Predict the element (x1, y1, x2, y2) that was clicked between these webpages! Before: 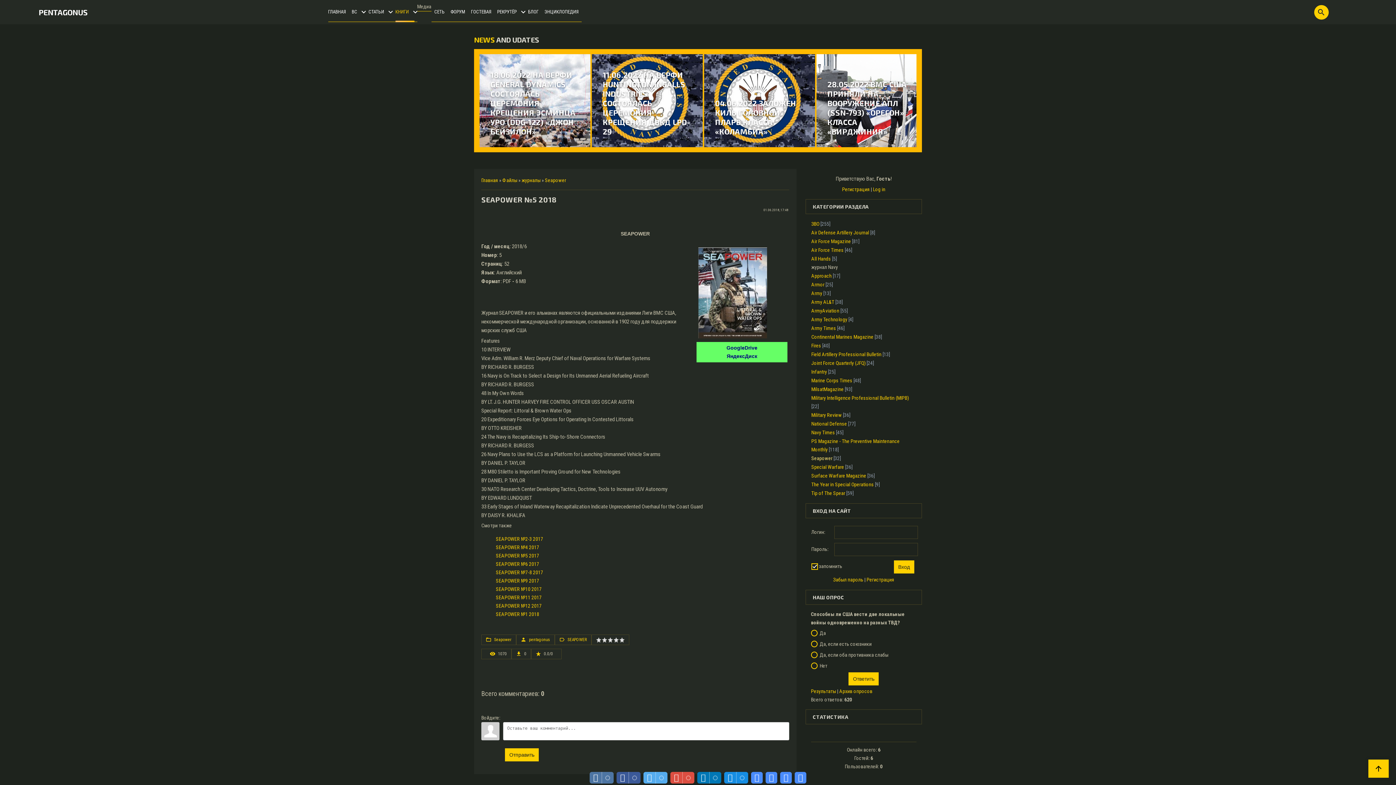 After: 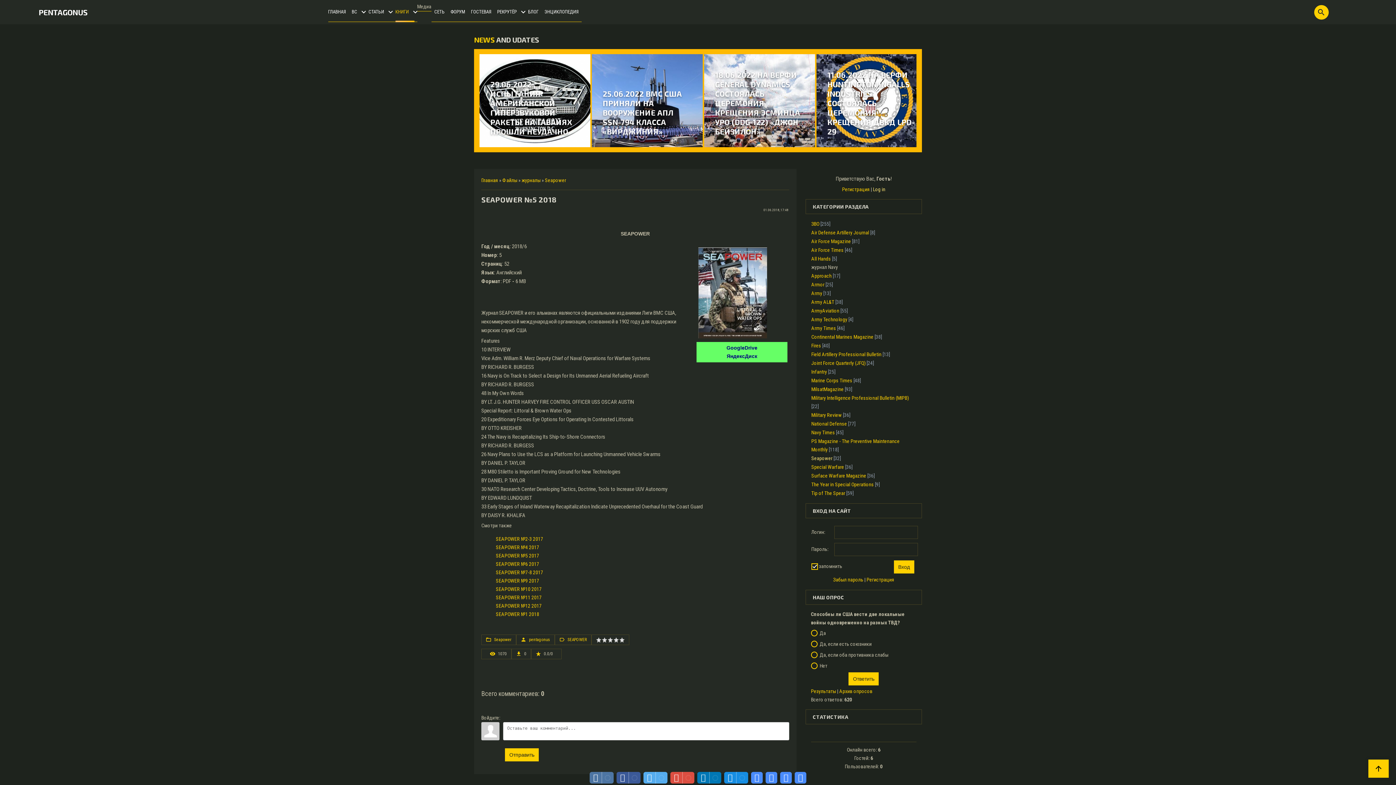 Action: label: Log in bbox: (873, 186, 885, 192)